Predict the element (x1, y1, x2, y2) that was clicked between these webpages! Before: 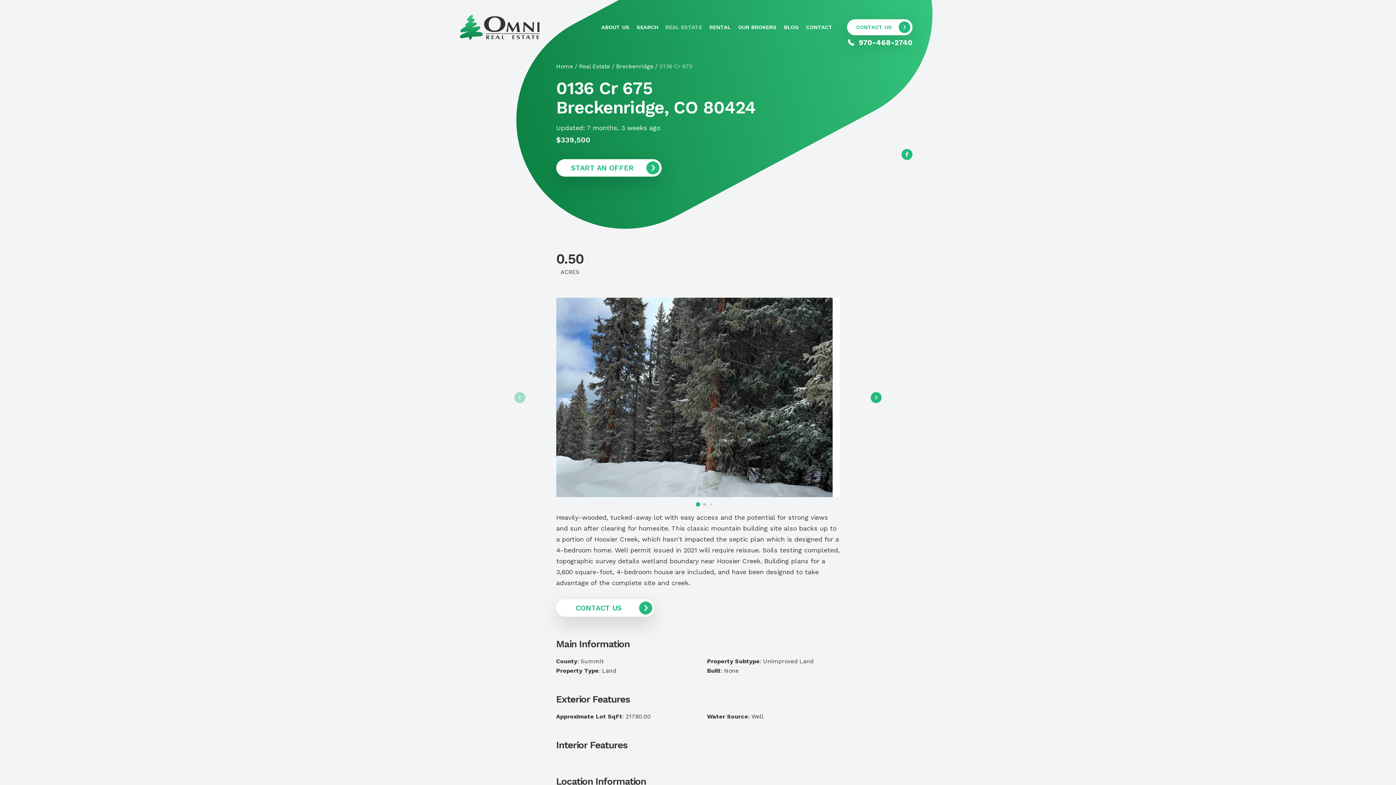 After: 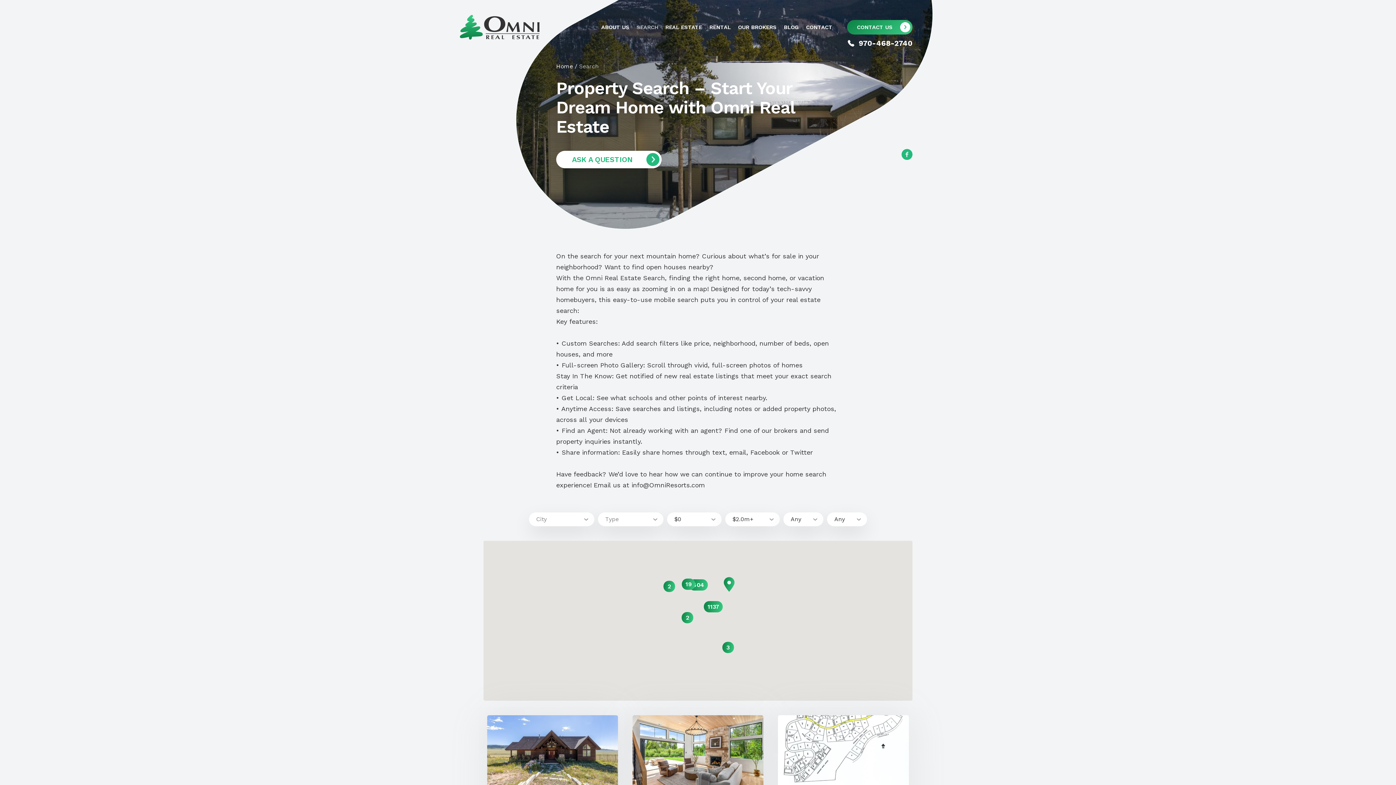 Action: label: SEARCH bbox: (636, 24, 658, 30)